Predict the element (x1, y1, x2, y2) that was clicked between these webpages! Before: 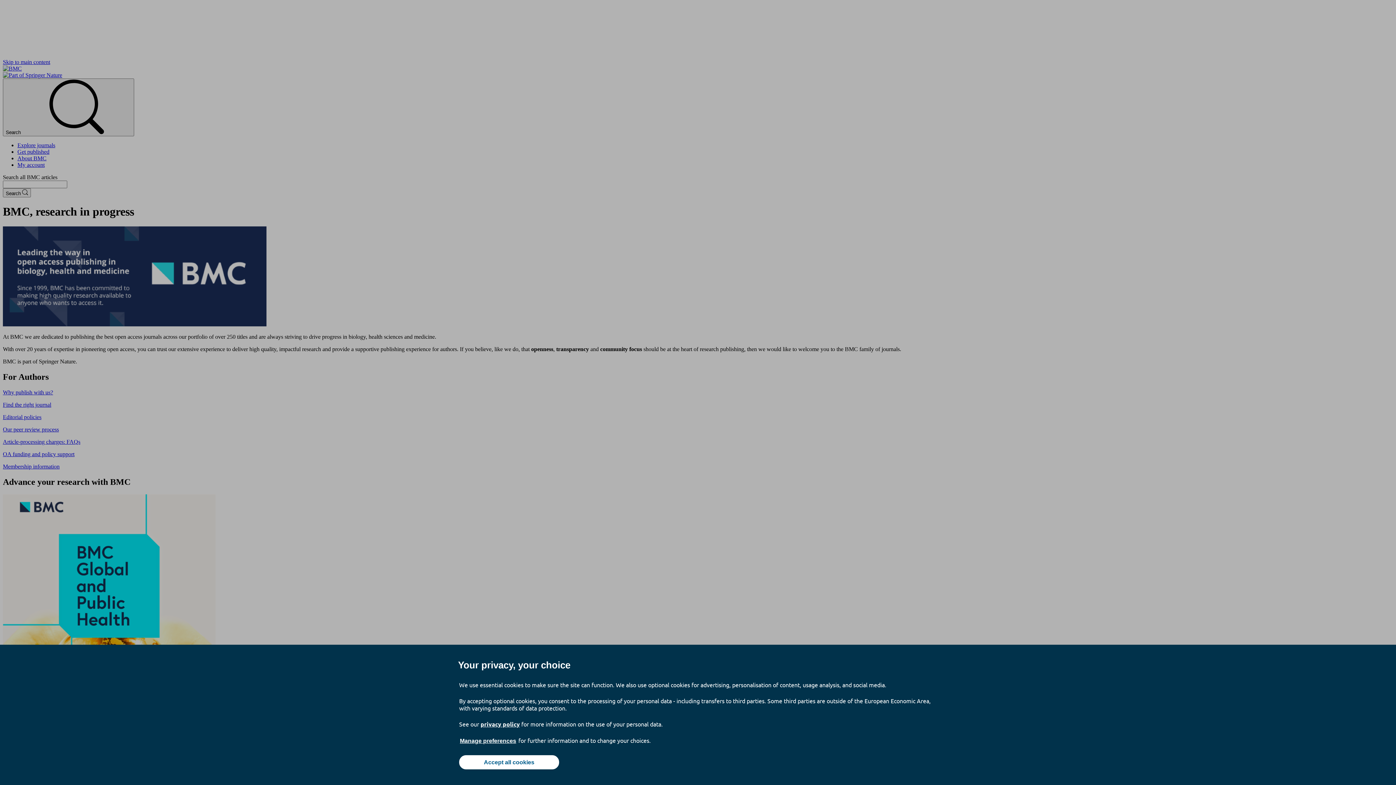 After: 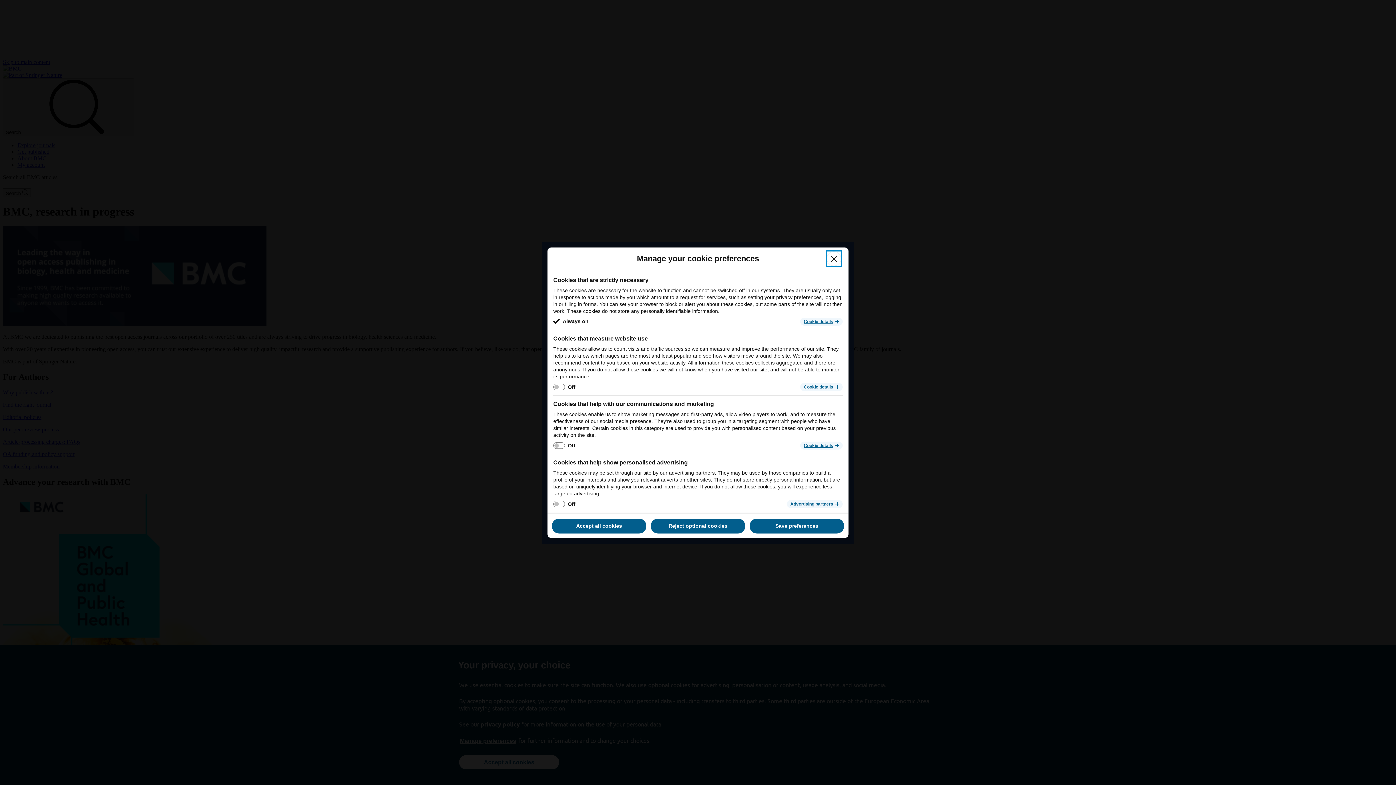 Action: bbox: (459, 737, 517, 745) label: Manage preferences